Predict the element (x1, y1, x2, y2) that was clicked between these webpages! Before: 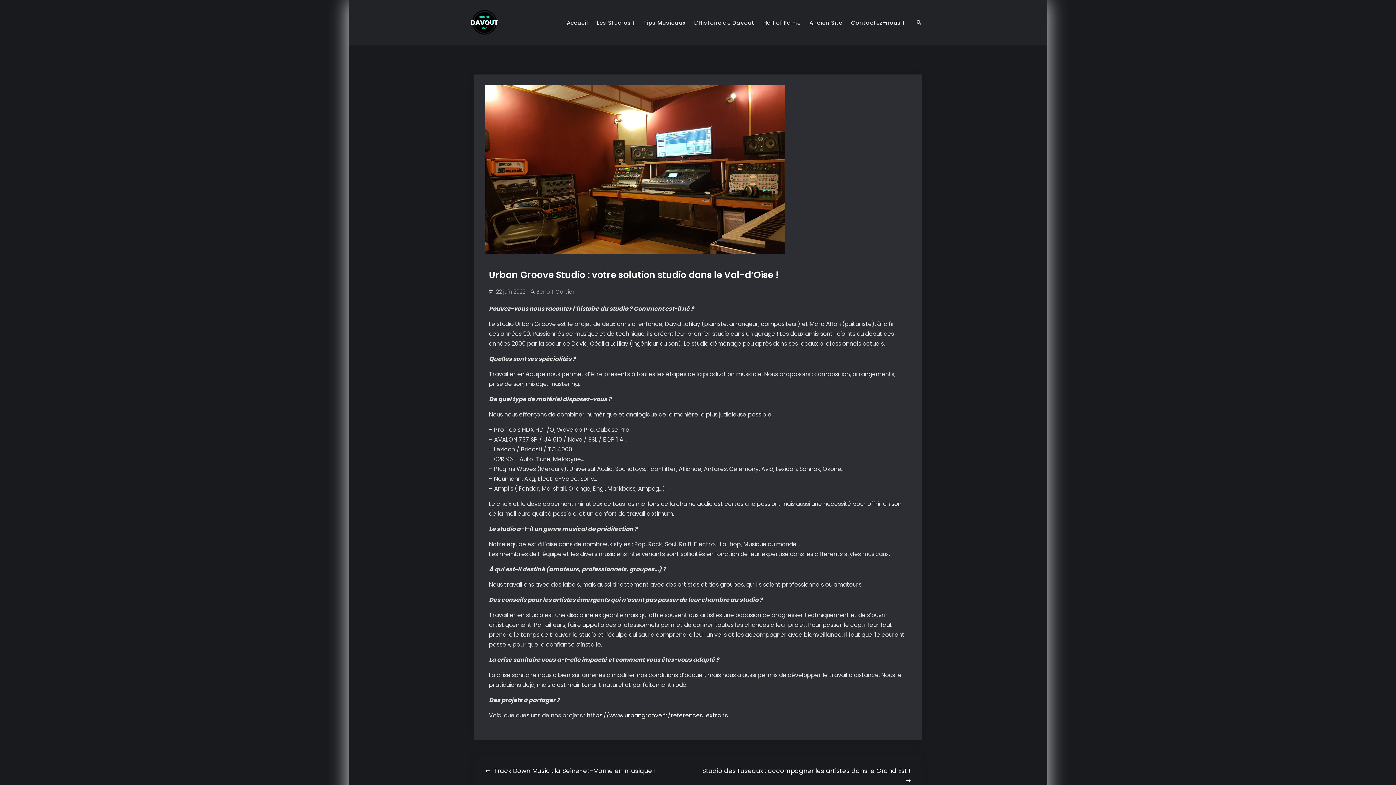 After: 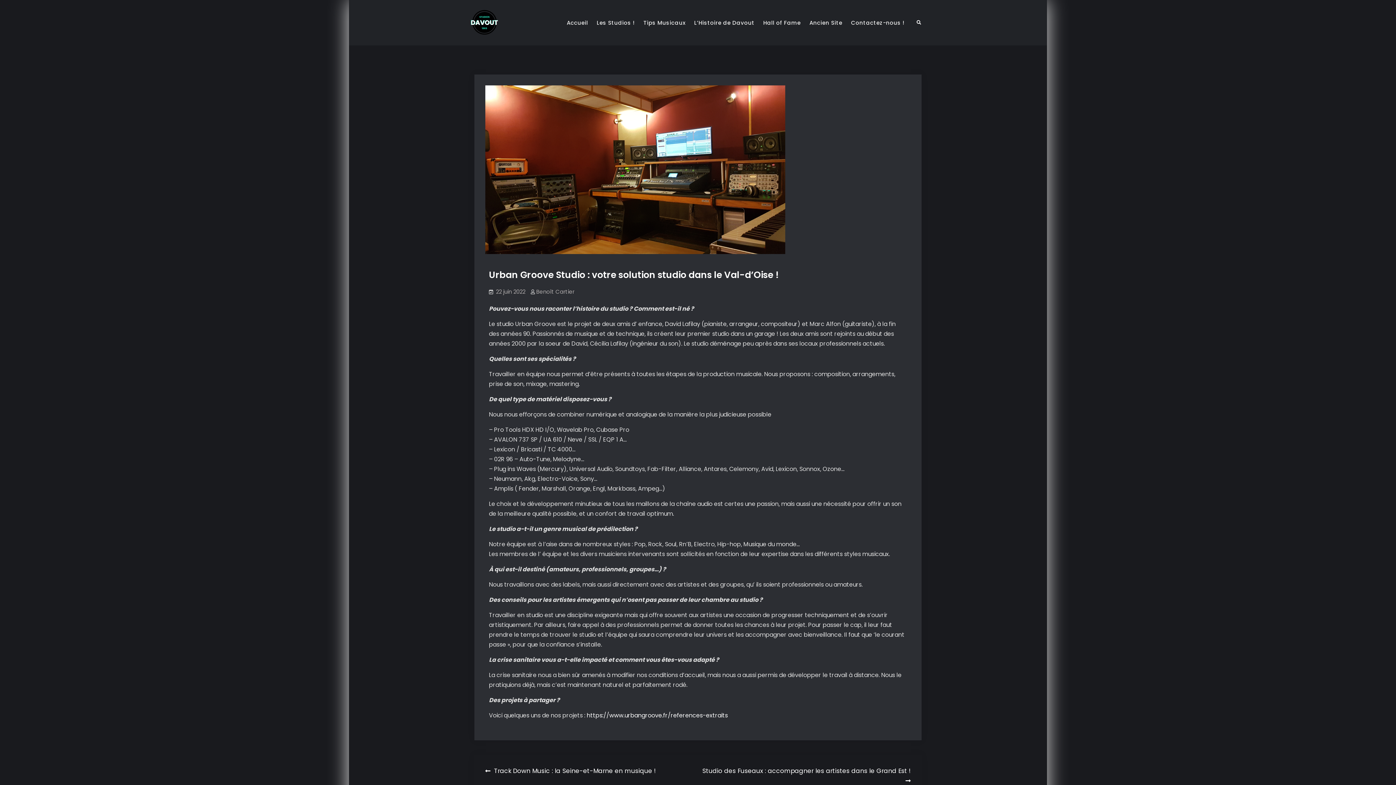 Action: bbox: (496, 288, 525, 295) label: 22 juin 2022